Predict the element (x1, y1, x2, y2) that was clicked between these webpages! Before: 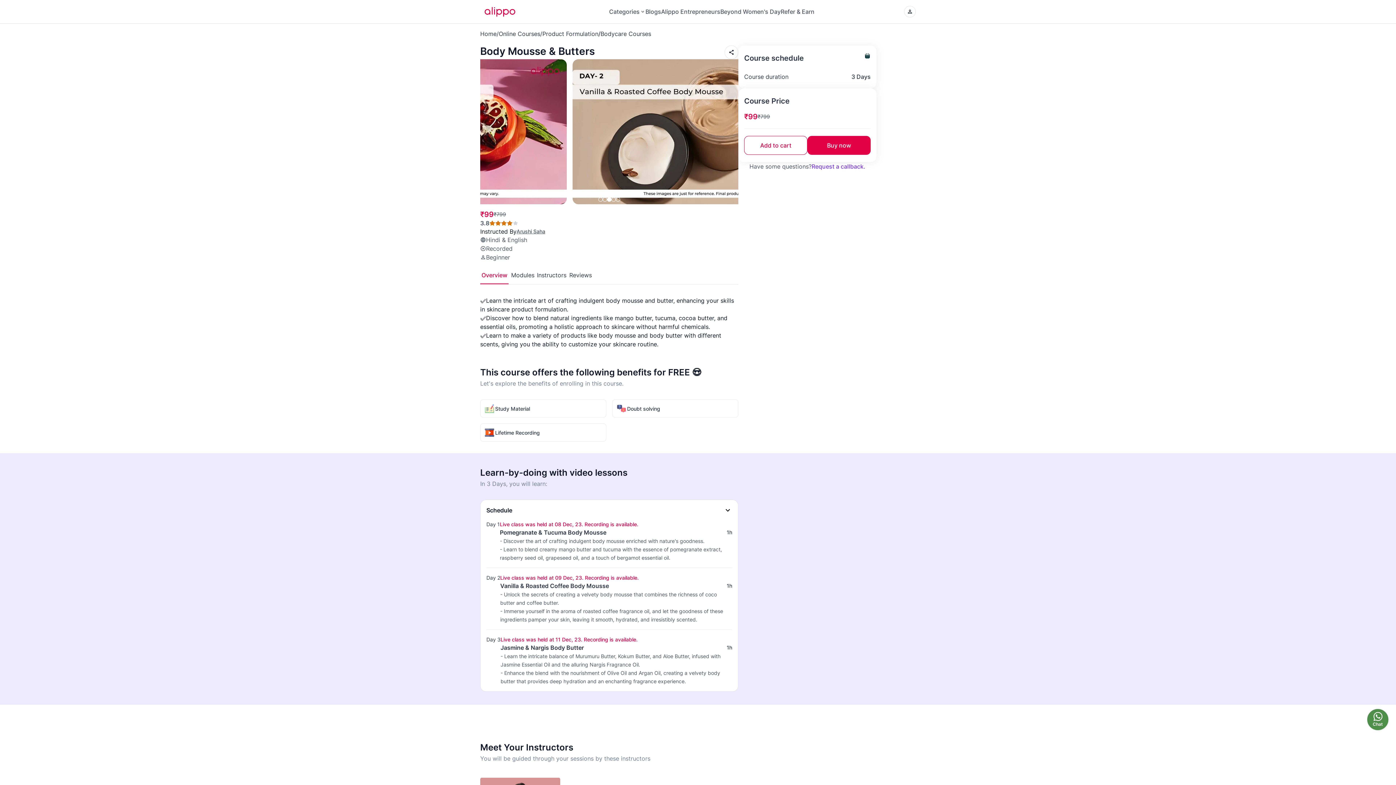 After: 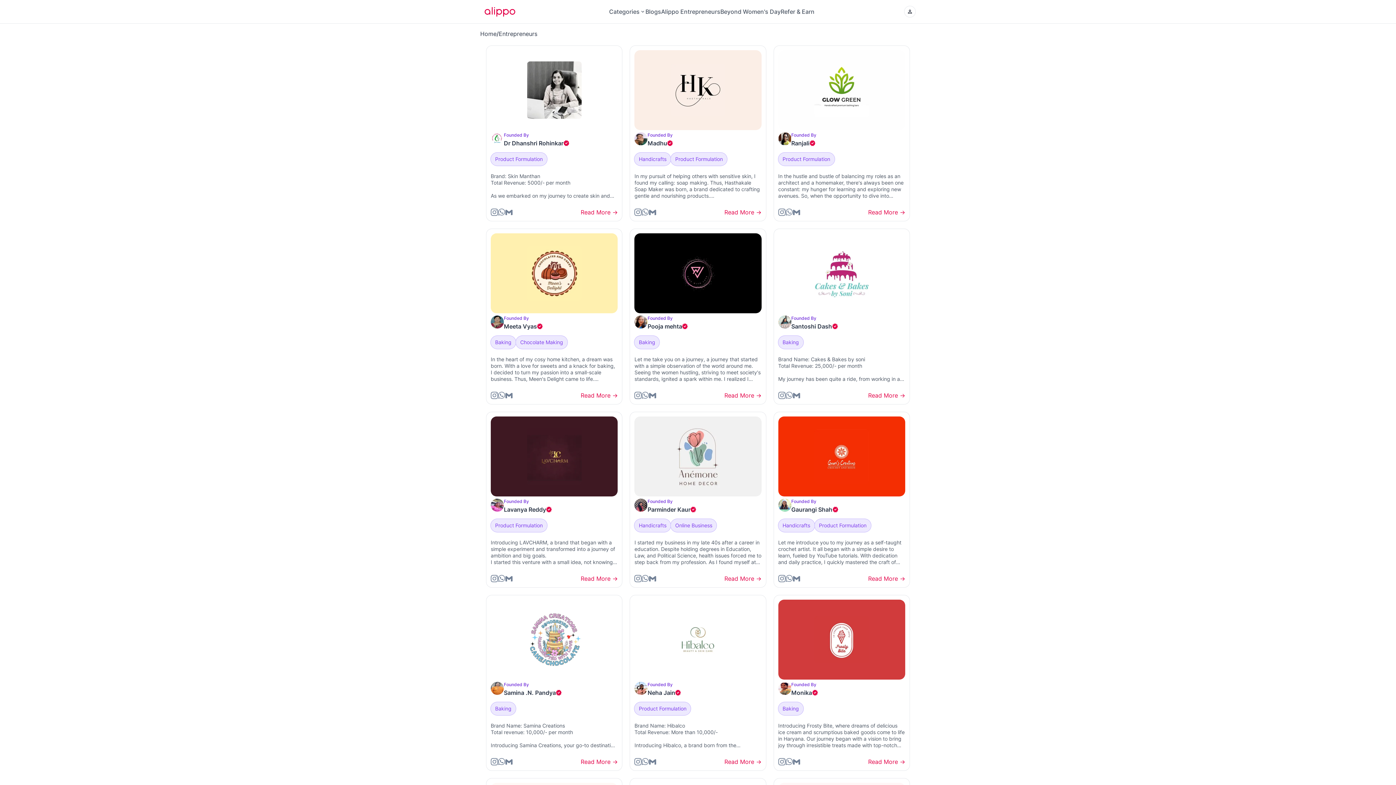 Action: label: Alippo Entrepreneurs bbox: (661, 7, 720, 15)